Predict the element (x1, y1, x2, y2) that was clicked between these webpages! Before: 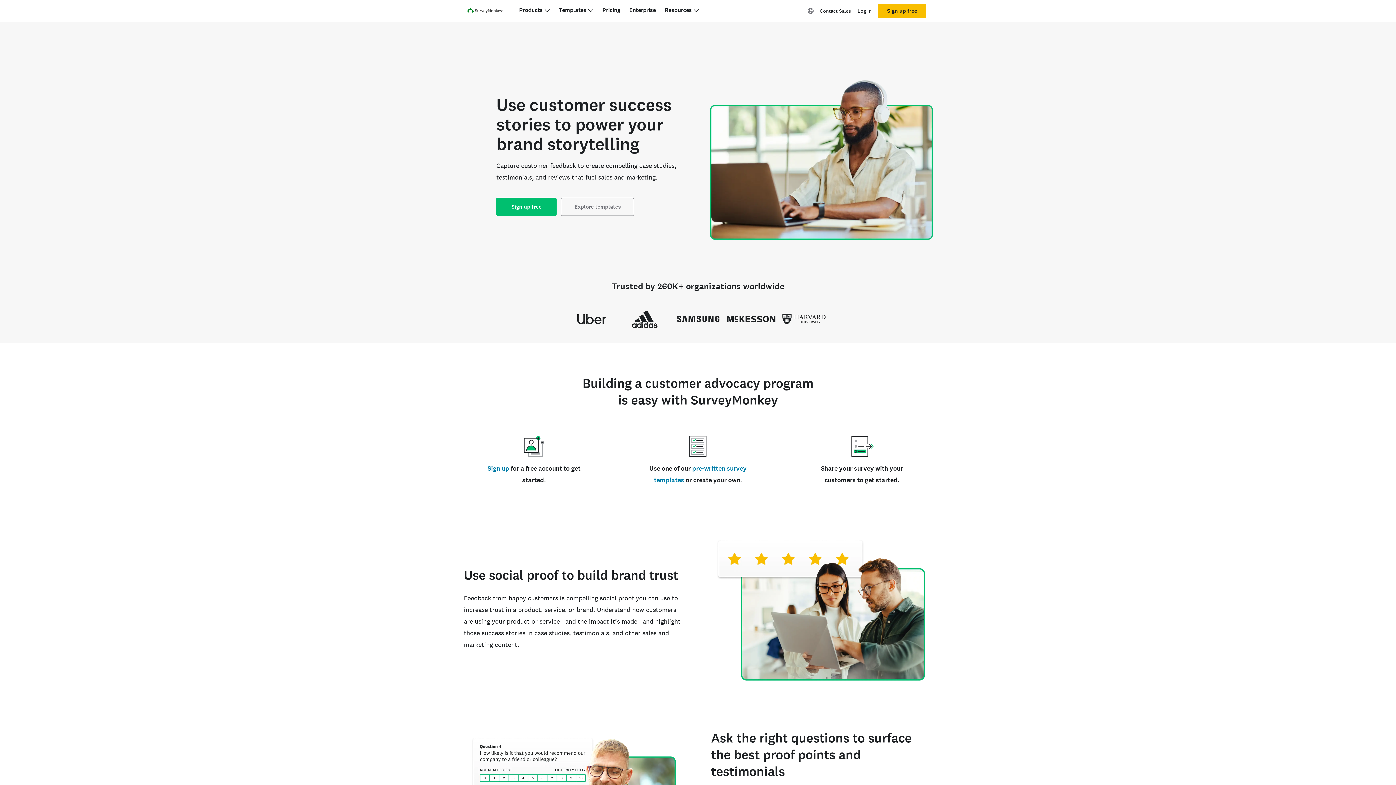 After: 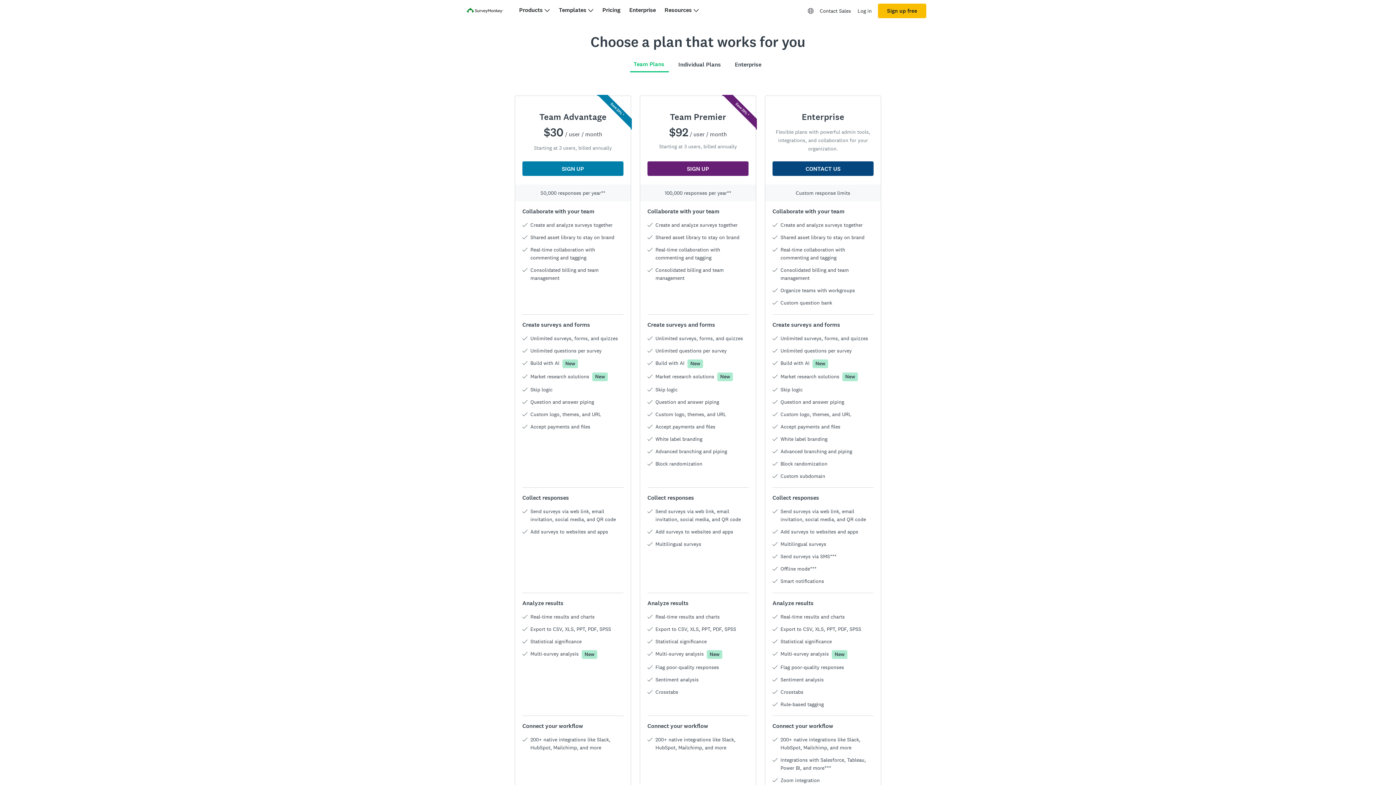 Action: label: Pricing bbox: (602, 6, 620, 13)